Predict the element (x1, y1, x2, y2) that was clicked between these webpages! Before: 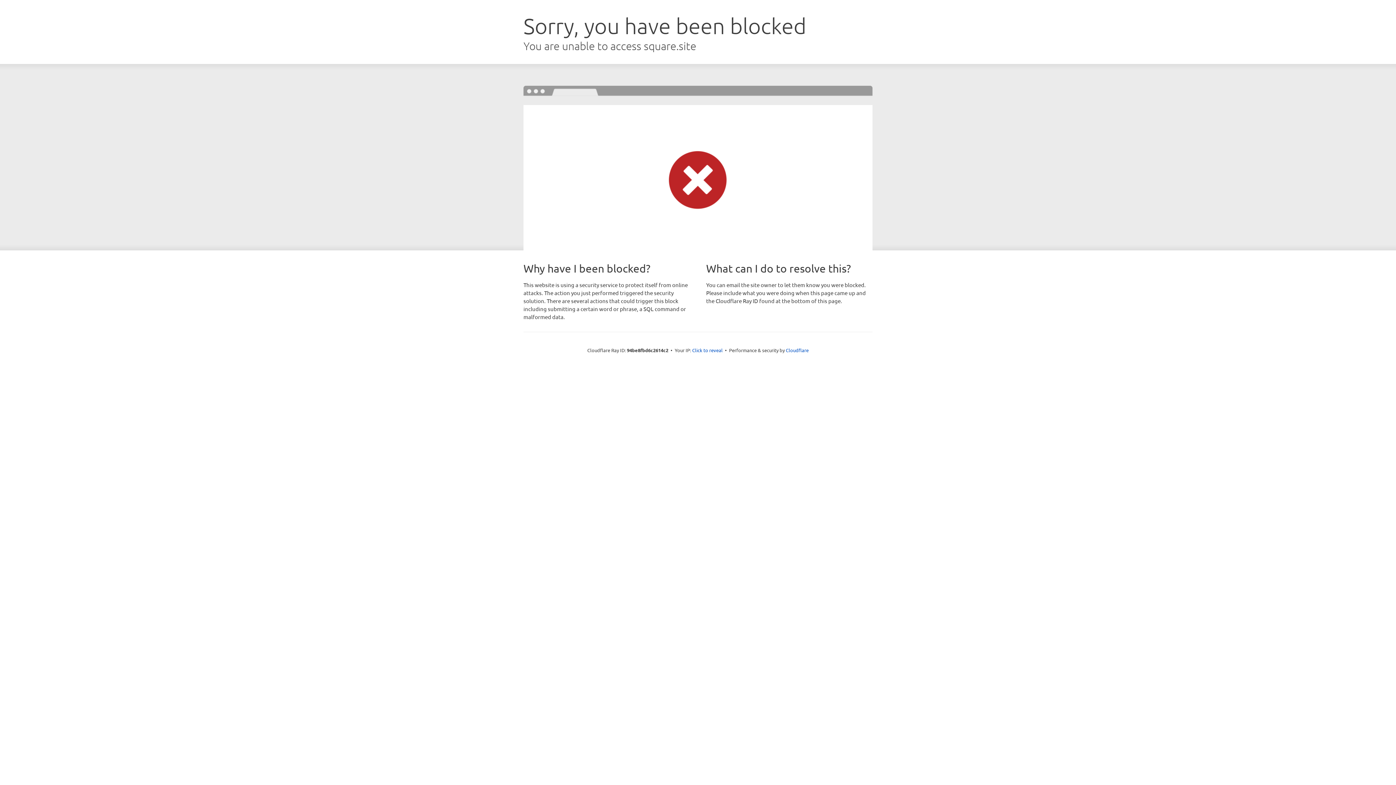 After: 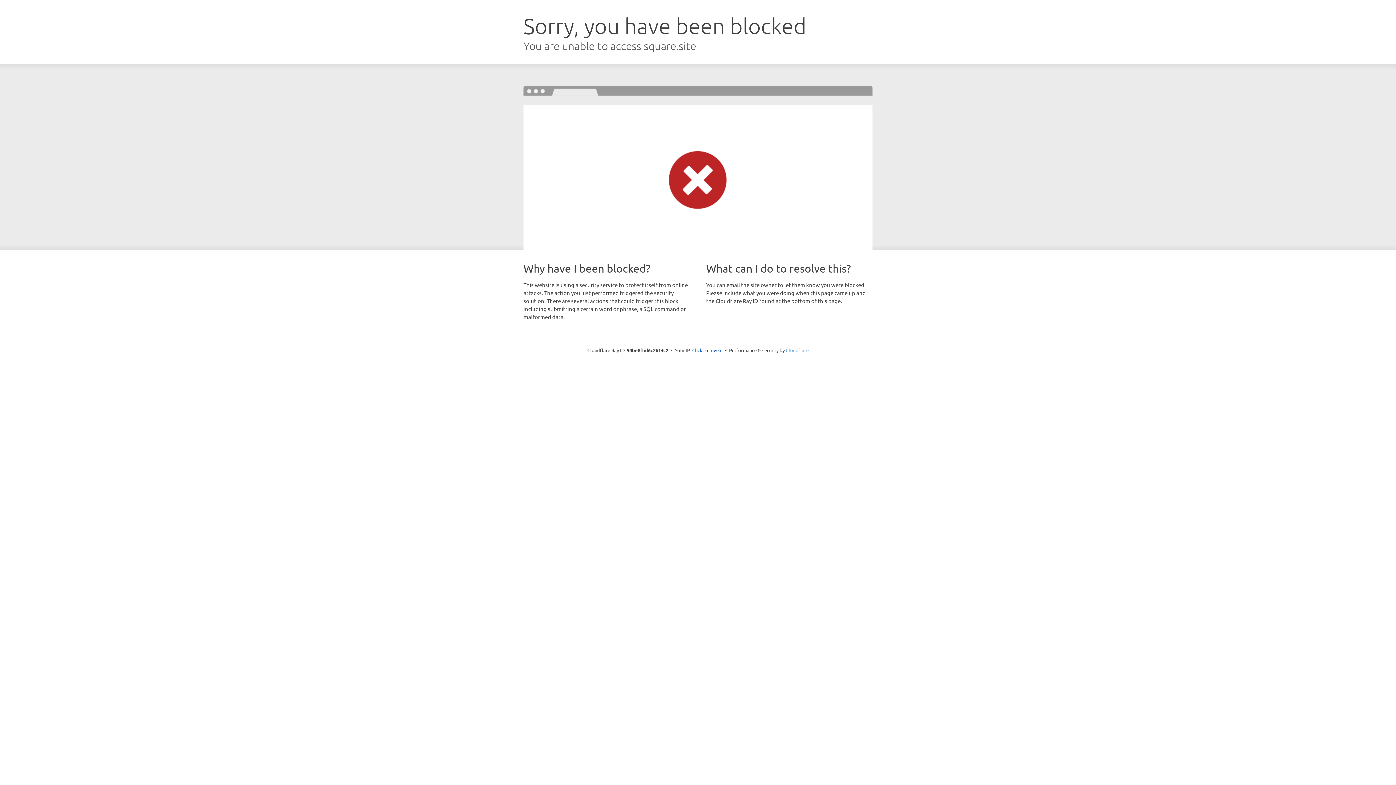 Action: label: Cloudflare bbox: (786, 347, 808, 353)